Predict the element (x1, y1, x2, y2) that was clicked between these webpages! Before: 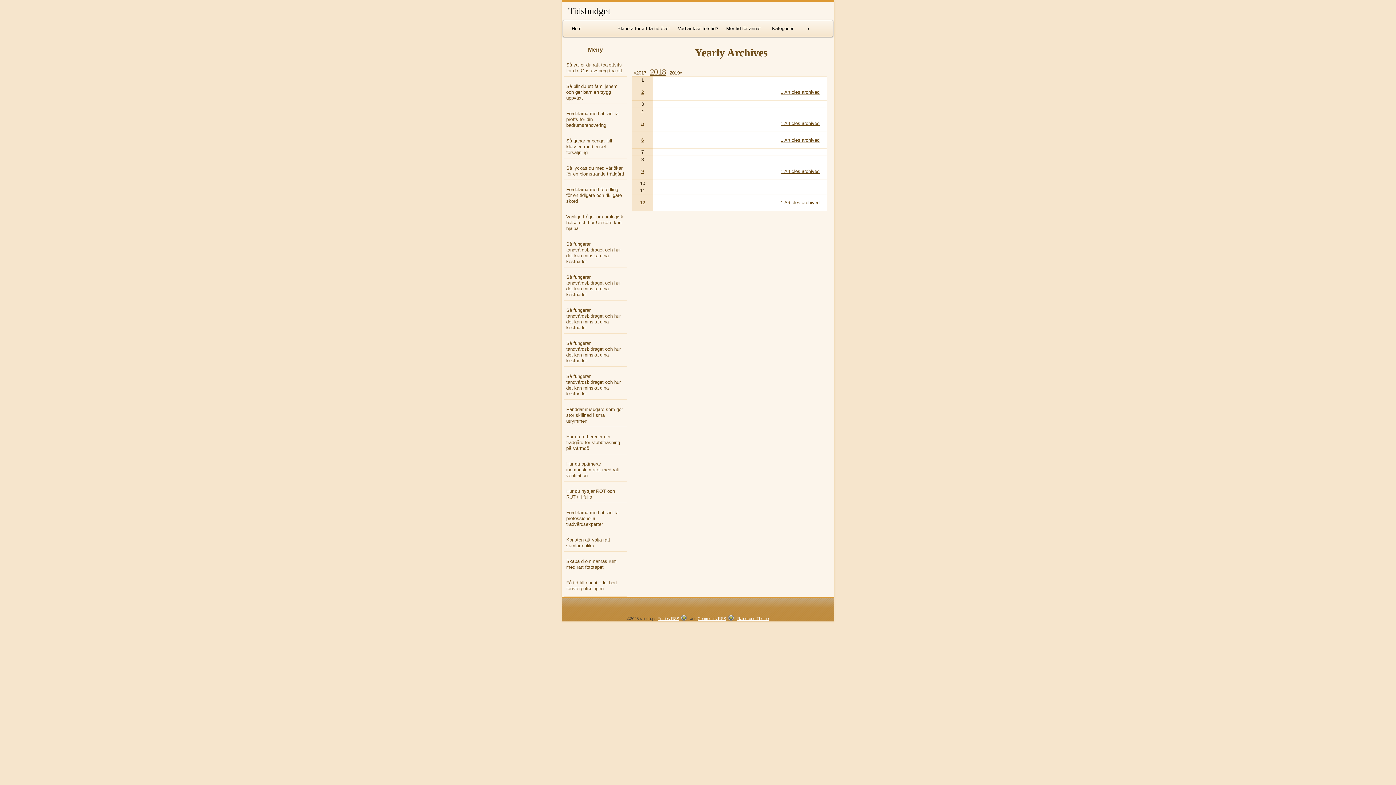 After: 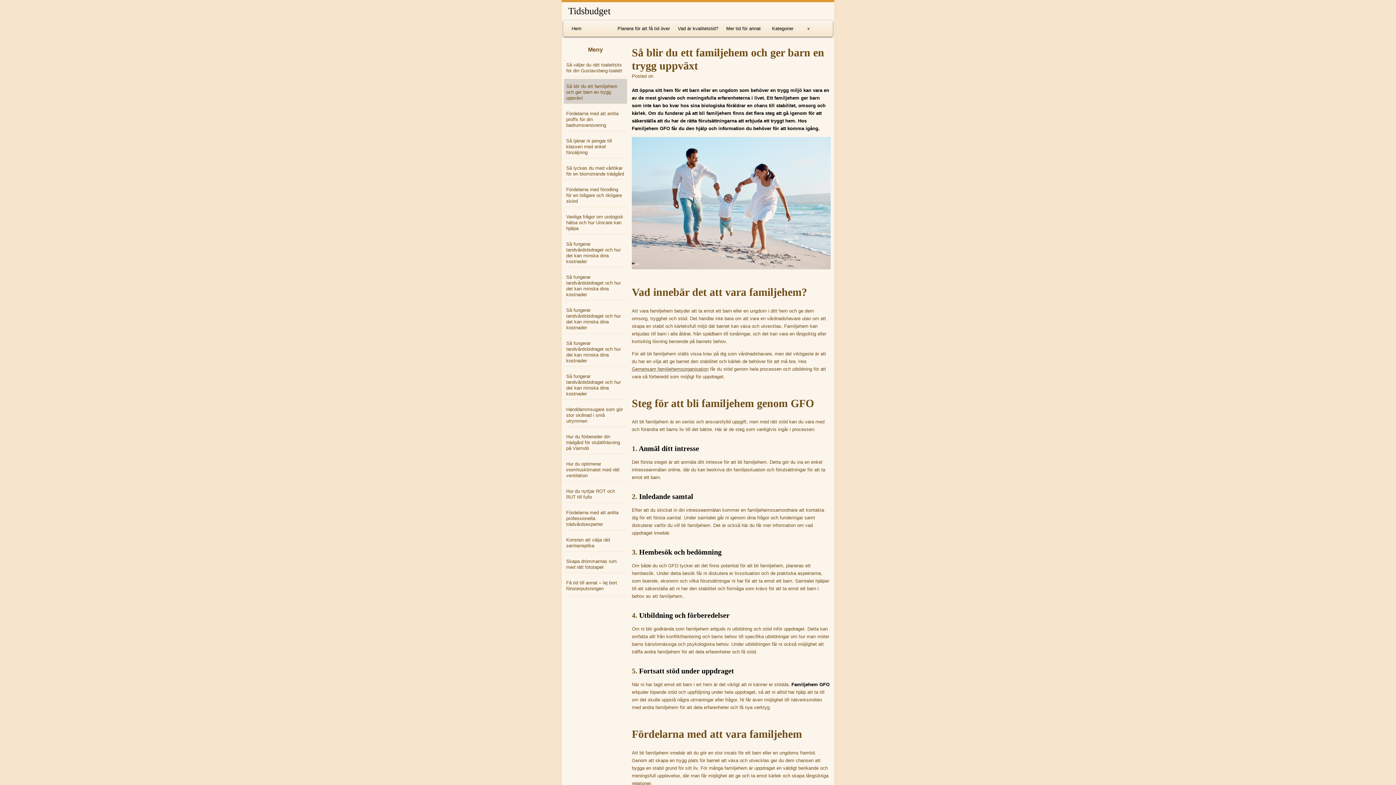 Action: bbox: (564, 78, 627, 103) label: Så blir du ett familjehem och ger barn en trygg uppväxt